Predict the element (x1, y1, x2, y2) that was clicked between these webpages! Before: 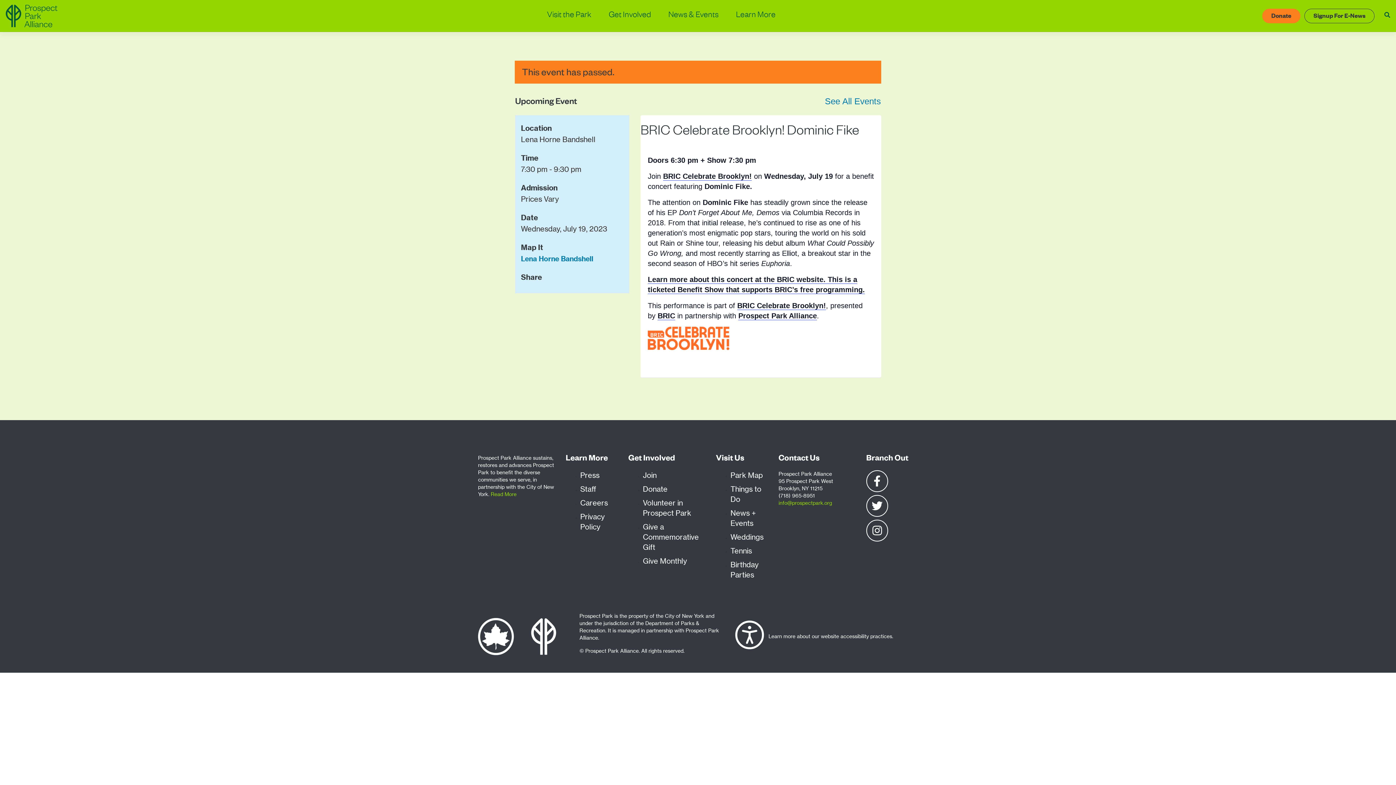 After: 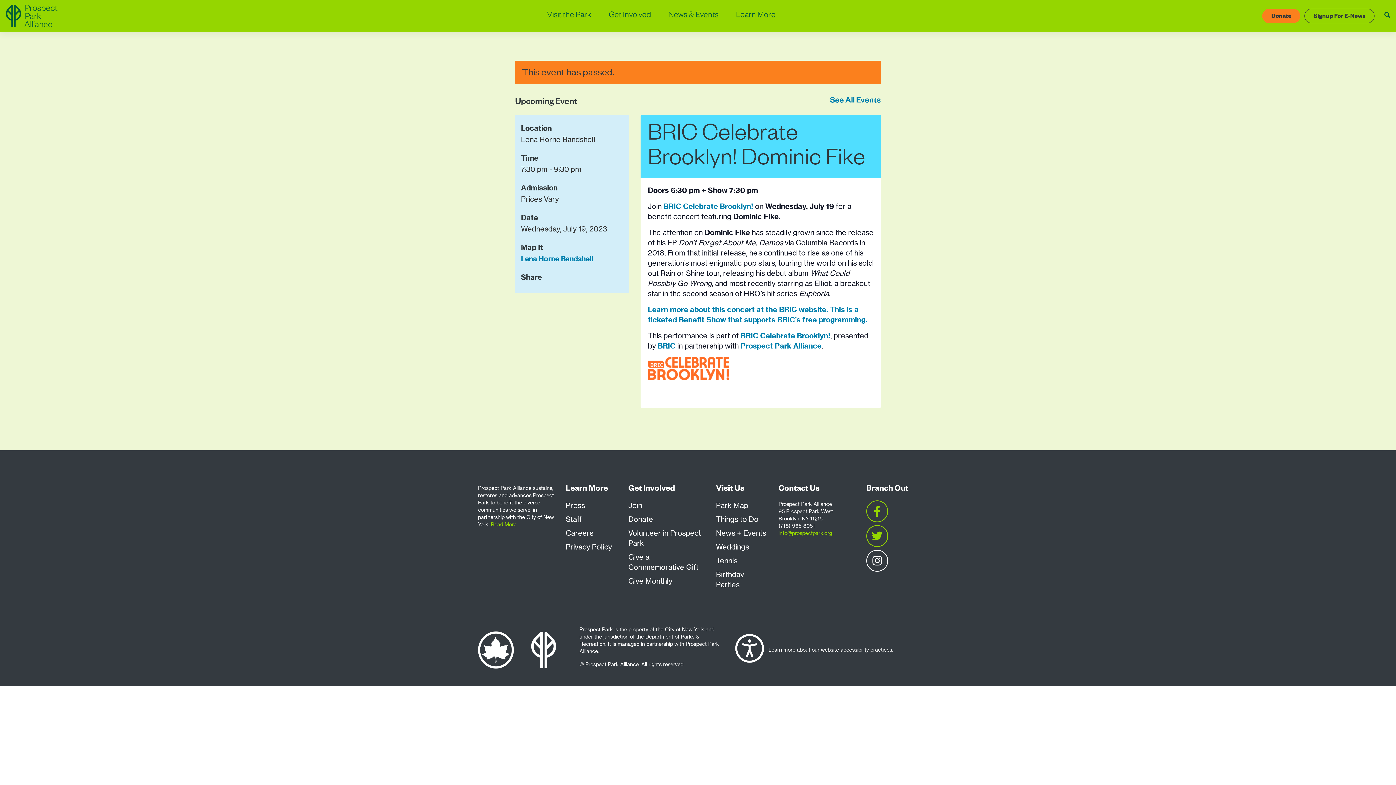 Action: bbox: (866, 495, 888, 517) label: Visit the Prospect Park Twitter page